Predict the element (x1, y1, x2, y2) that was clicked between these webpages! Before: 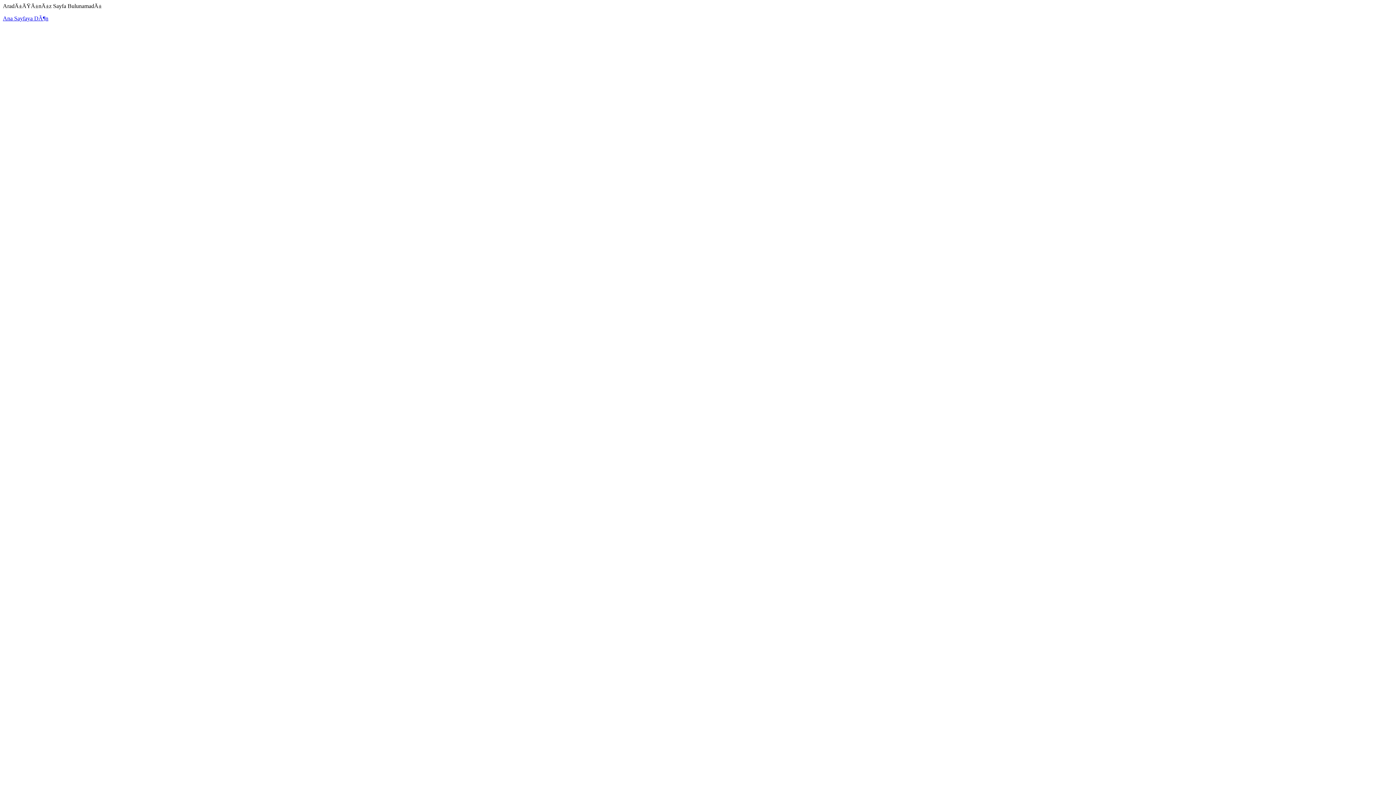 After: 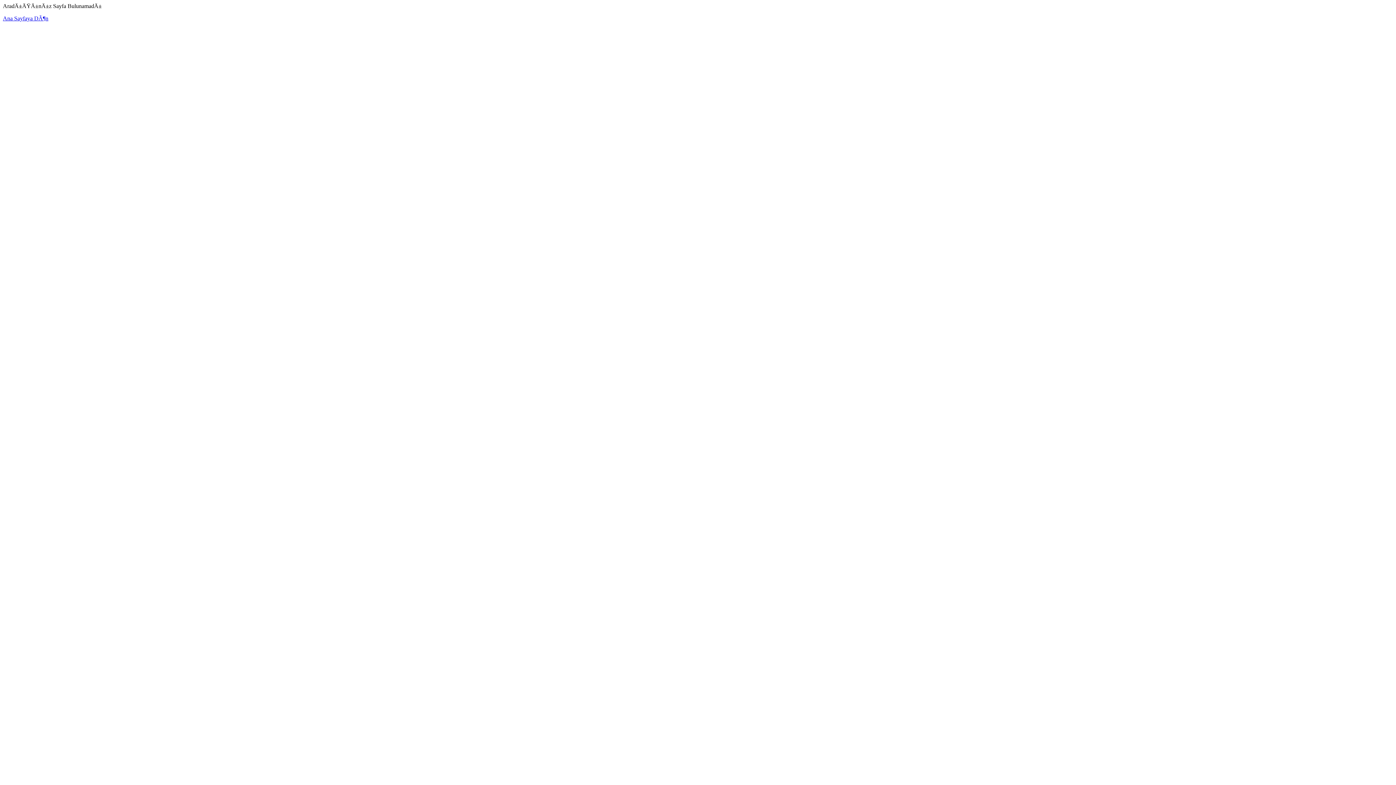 Action: bbox: (2, 15, 48, 21) label: Ana Sayfaya DÃ¶n